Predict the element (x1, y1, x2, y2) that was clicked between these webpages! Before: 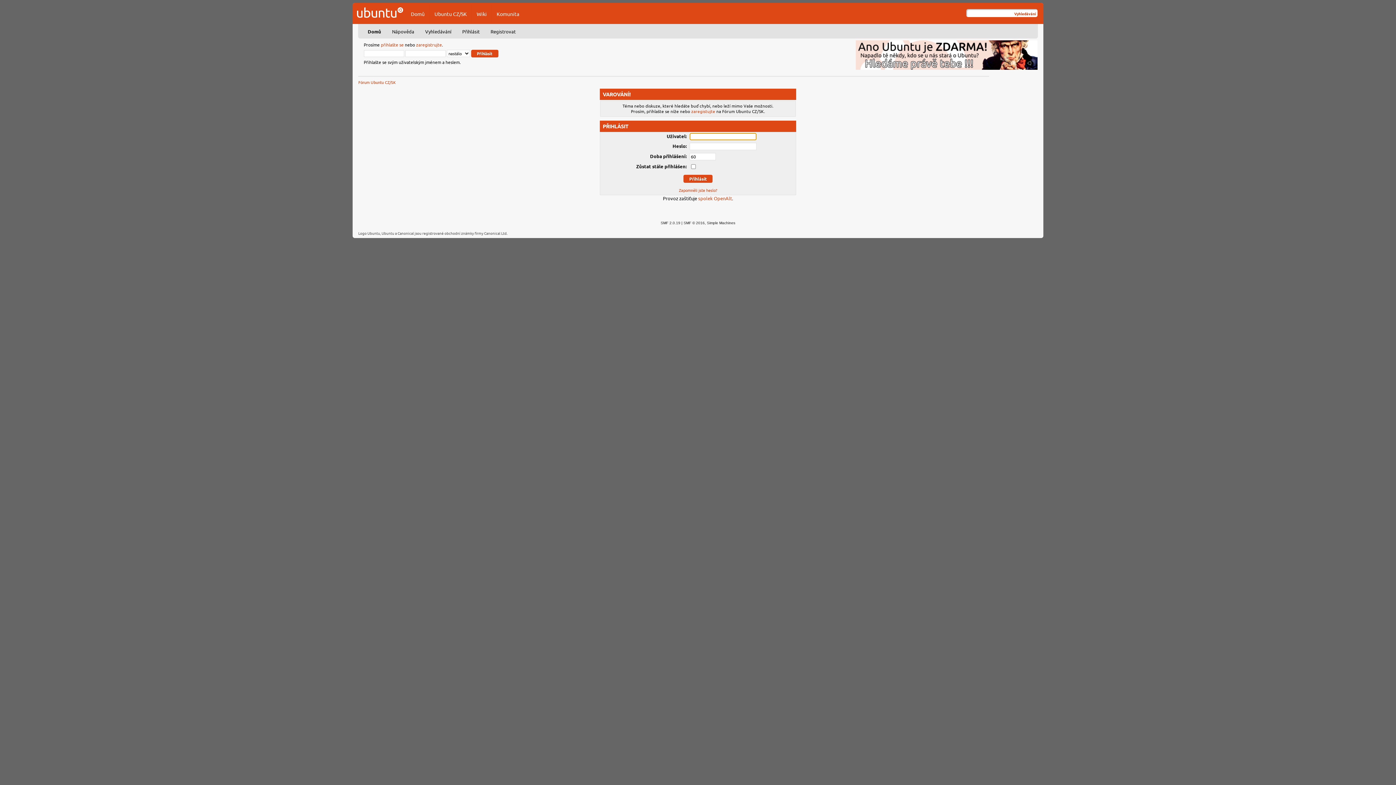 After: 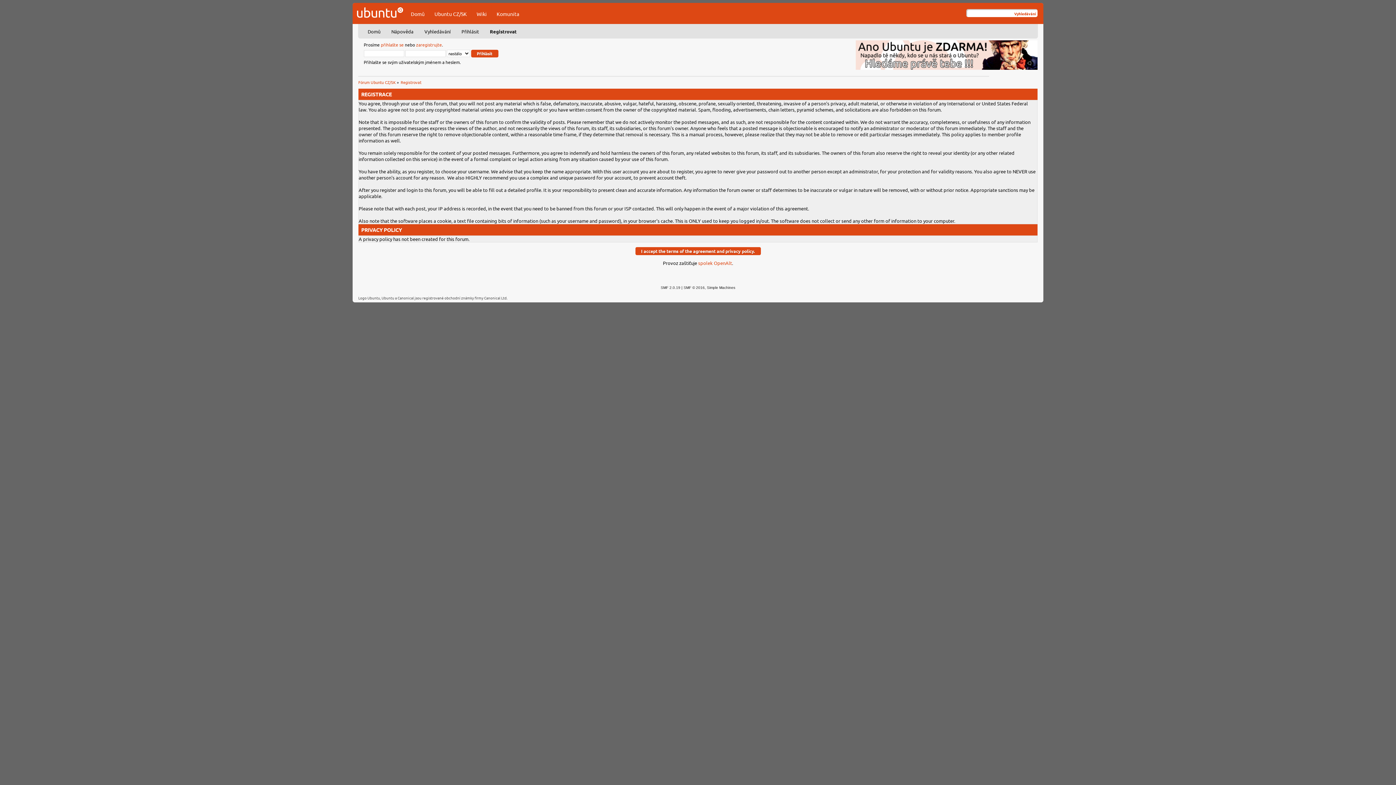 Action: bbox: (691, 108, 715, 114) label: zaregistujte